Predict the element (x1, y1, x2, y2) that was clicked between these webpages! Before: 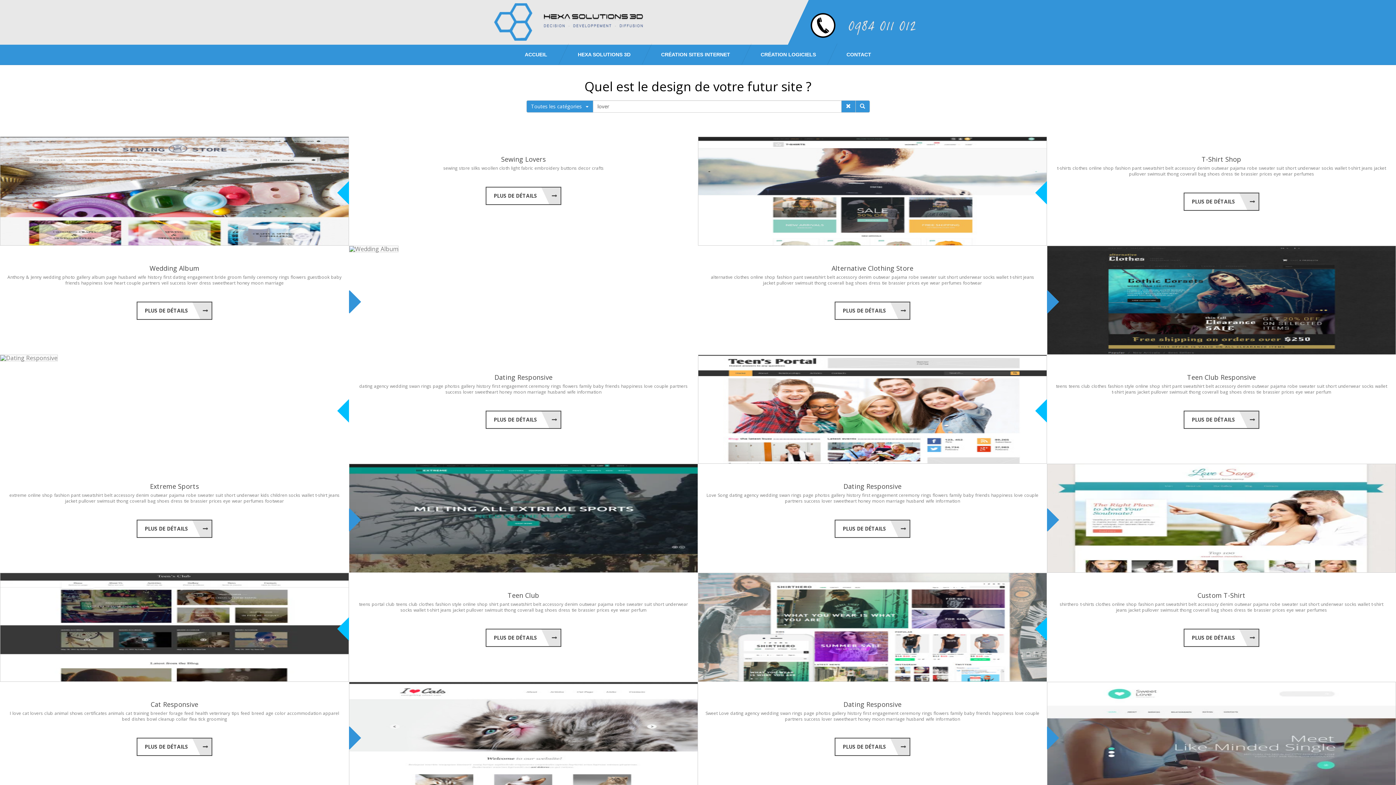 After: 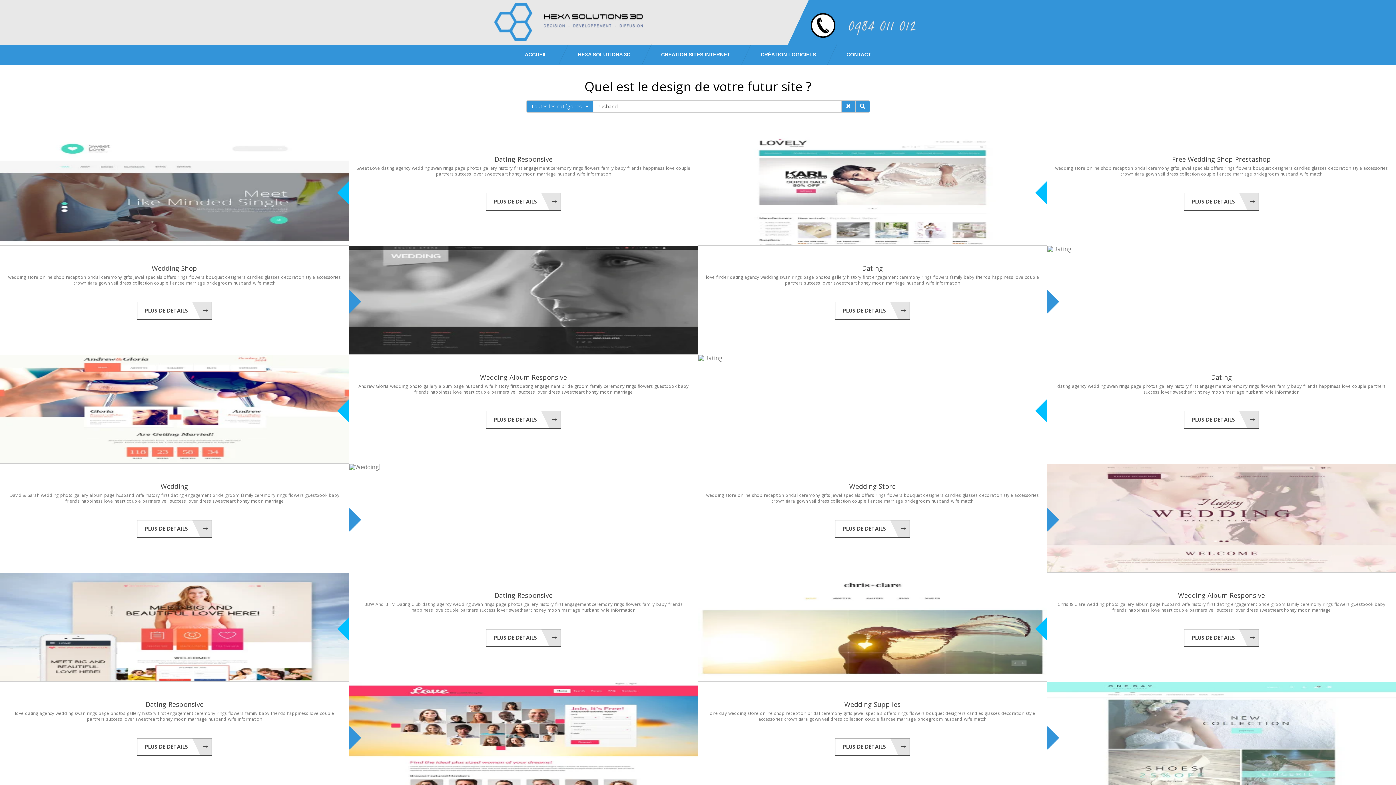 Action: bbox: (906, 498, 924, 504) label: husband